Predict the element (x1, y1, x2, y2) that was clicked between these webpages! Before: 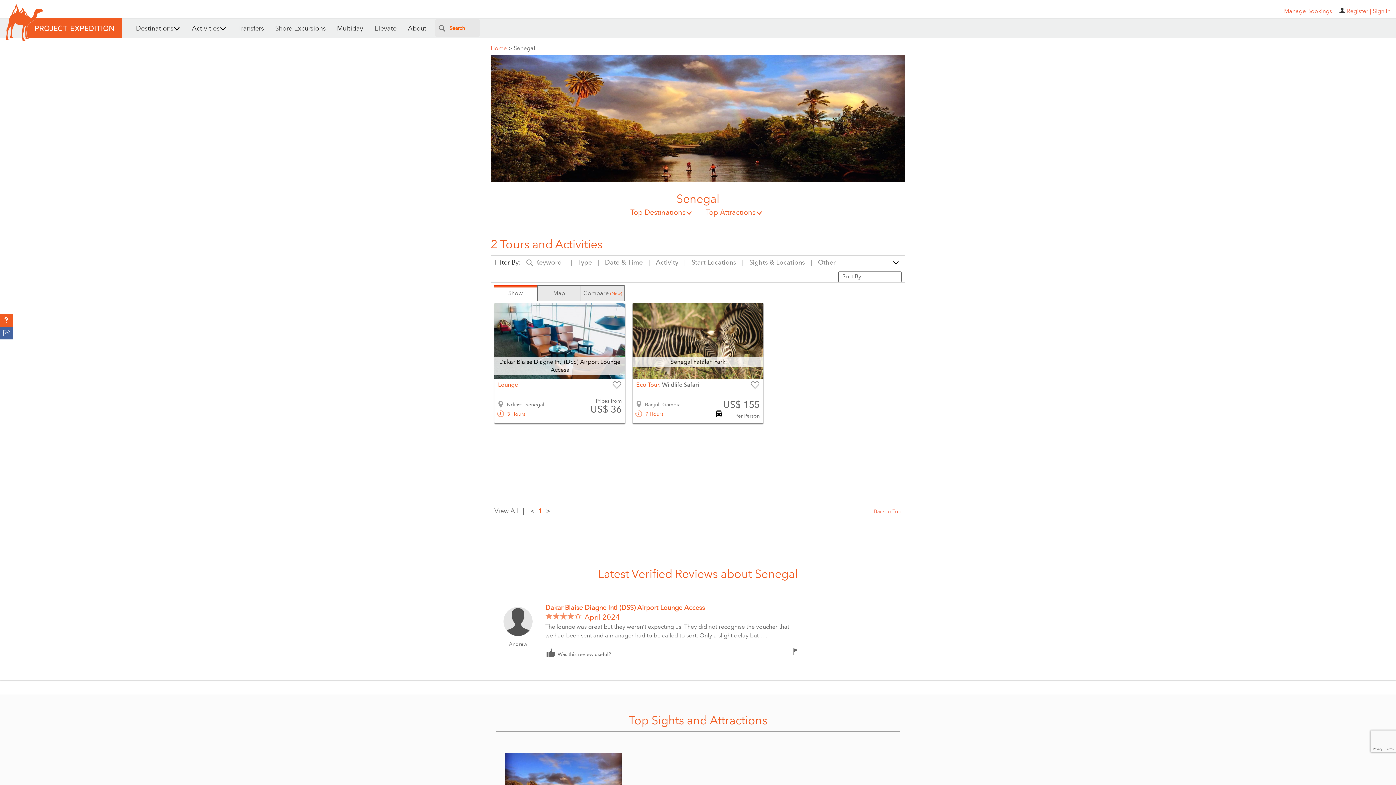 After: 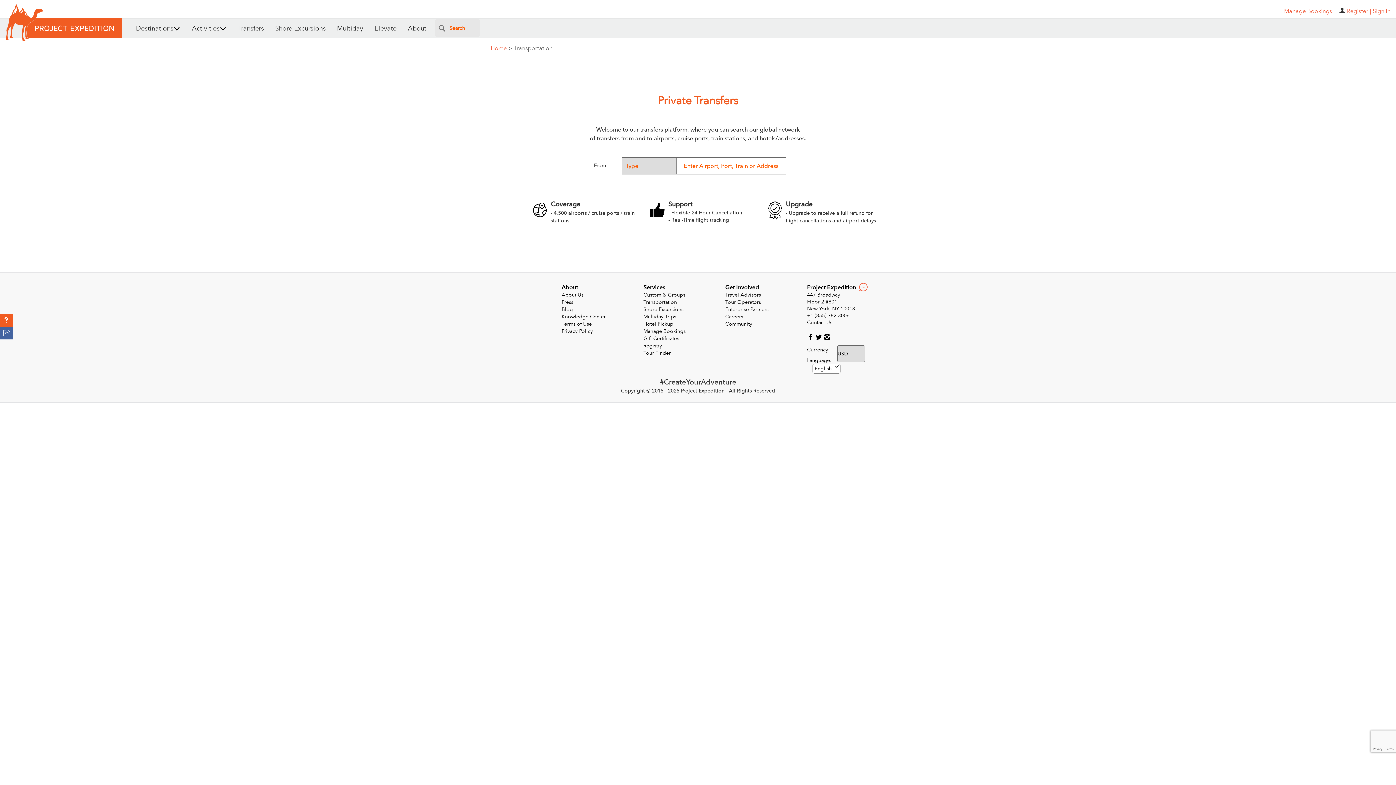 Action: label: Transfers bbox: (235, 18, 266, 38)